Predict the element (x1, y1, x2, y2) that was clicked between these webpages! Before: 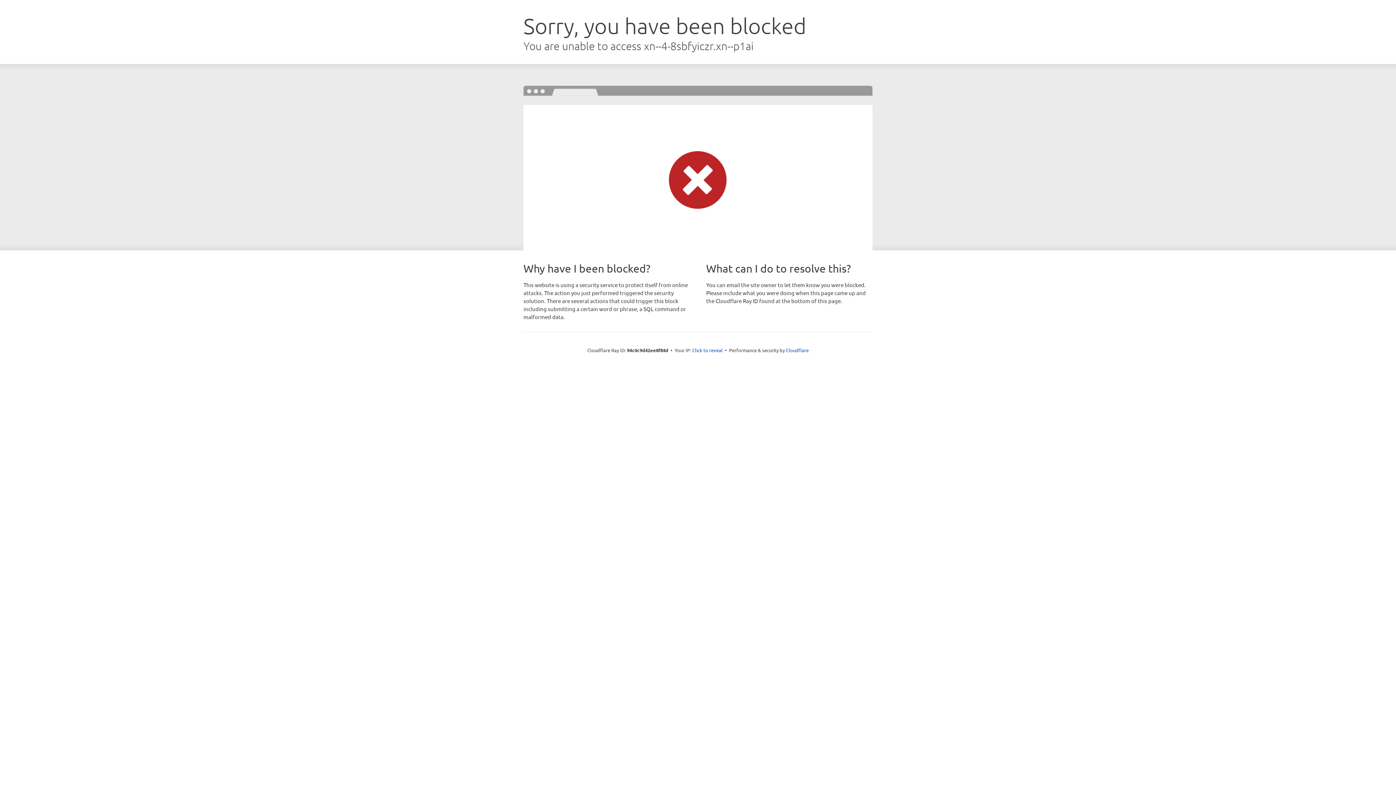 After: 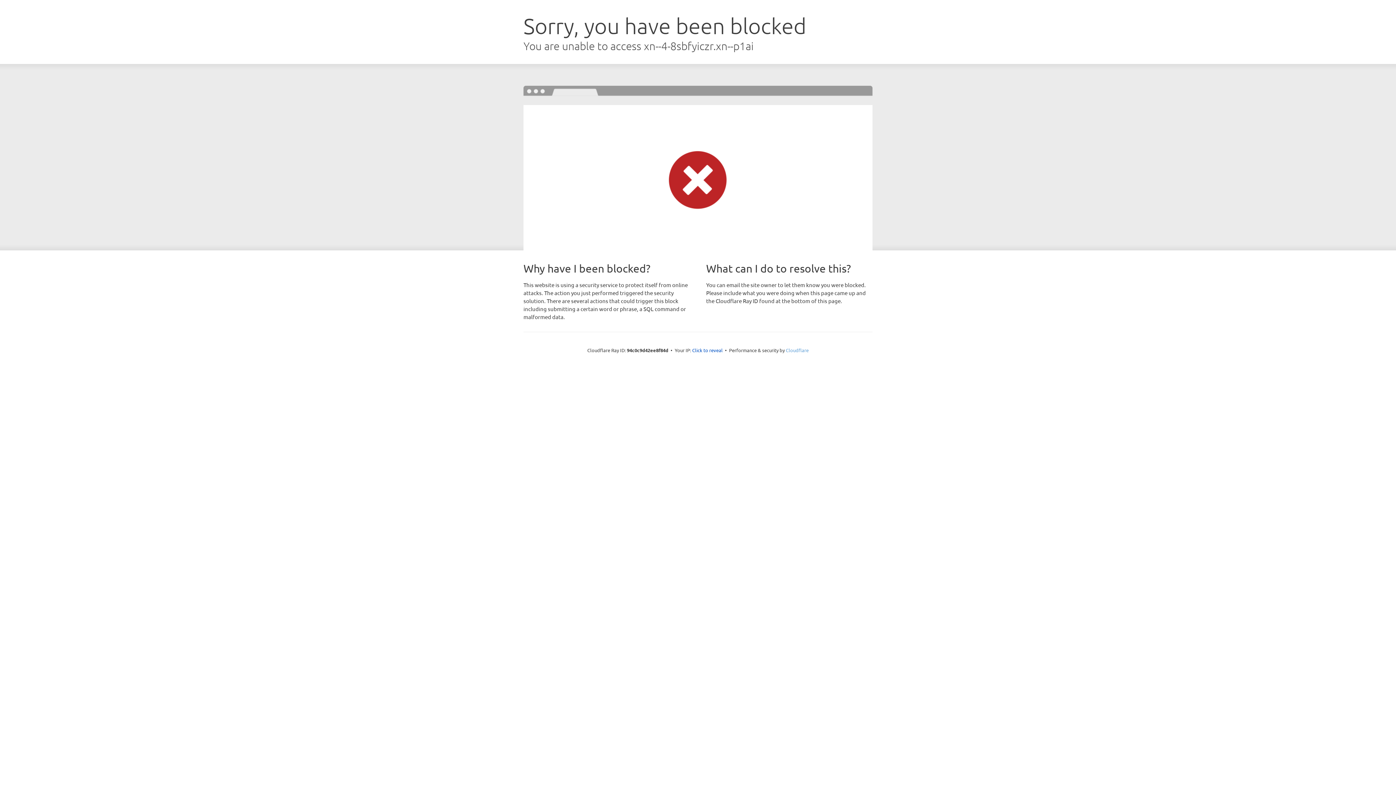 Action: label: Cloudflare bbox: (786, 347, 808, 353)